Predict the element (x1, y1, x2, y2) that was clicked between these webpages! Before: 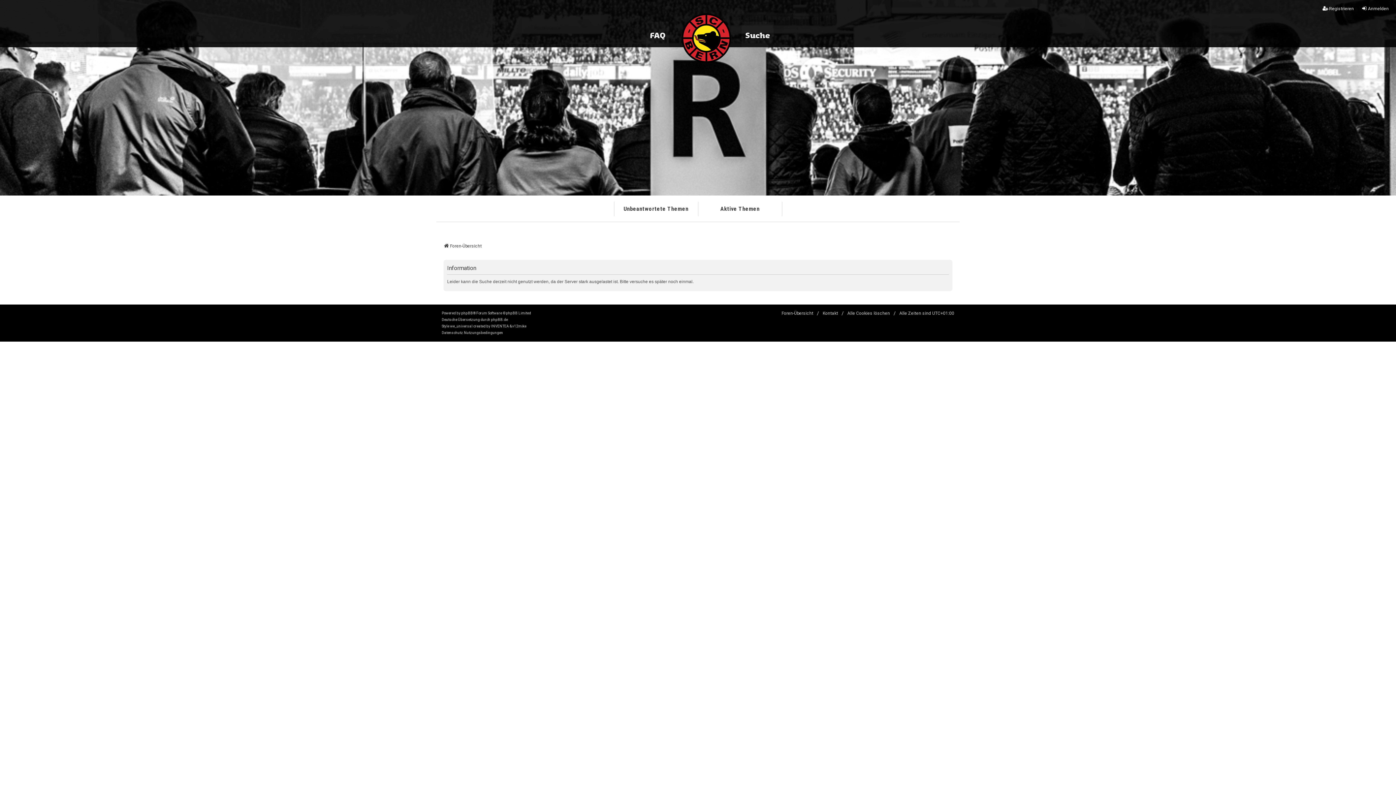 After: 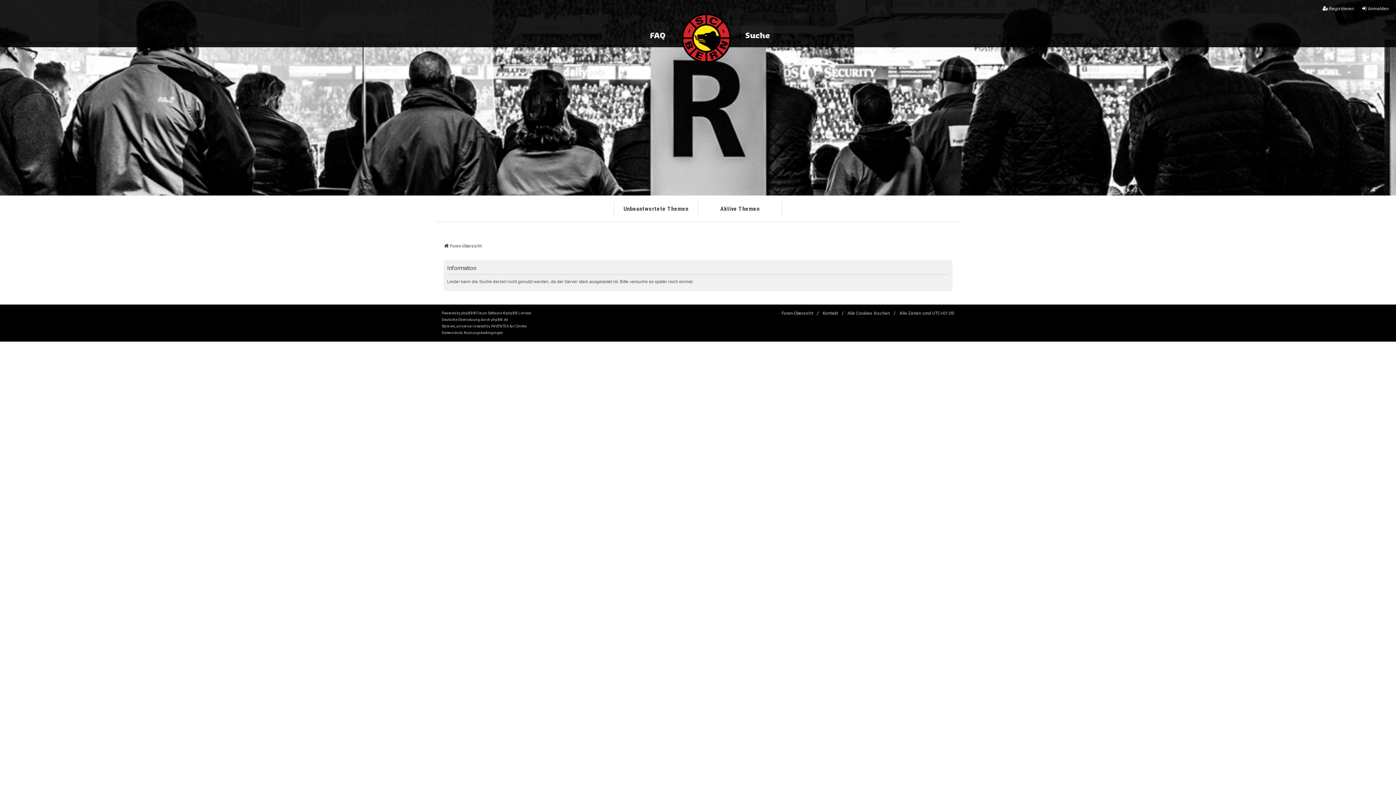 Action: label: Unbeantwortete Themen bbox: (623, 205, 688, 212)